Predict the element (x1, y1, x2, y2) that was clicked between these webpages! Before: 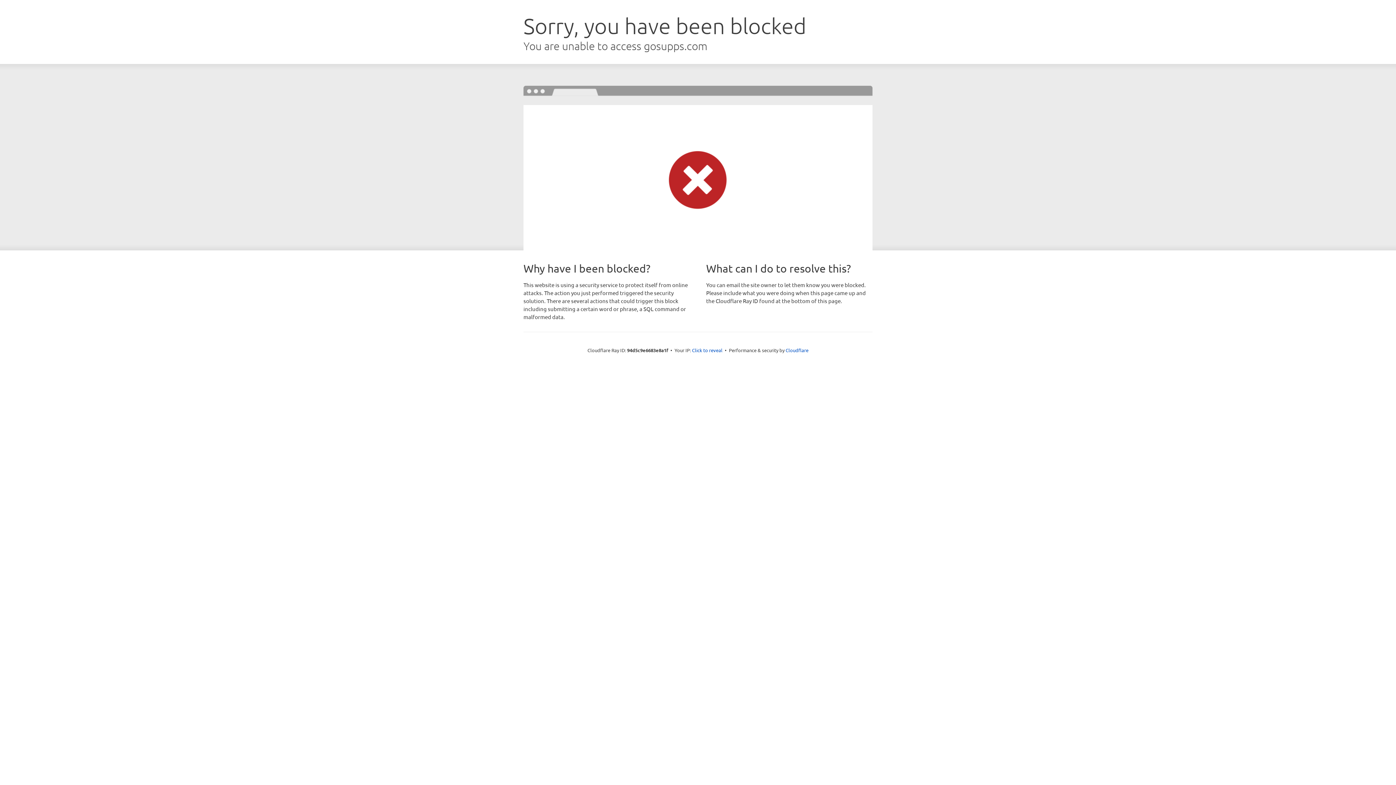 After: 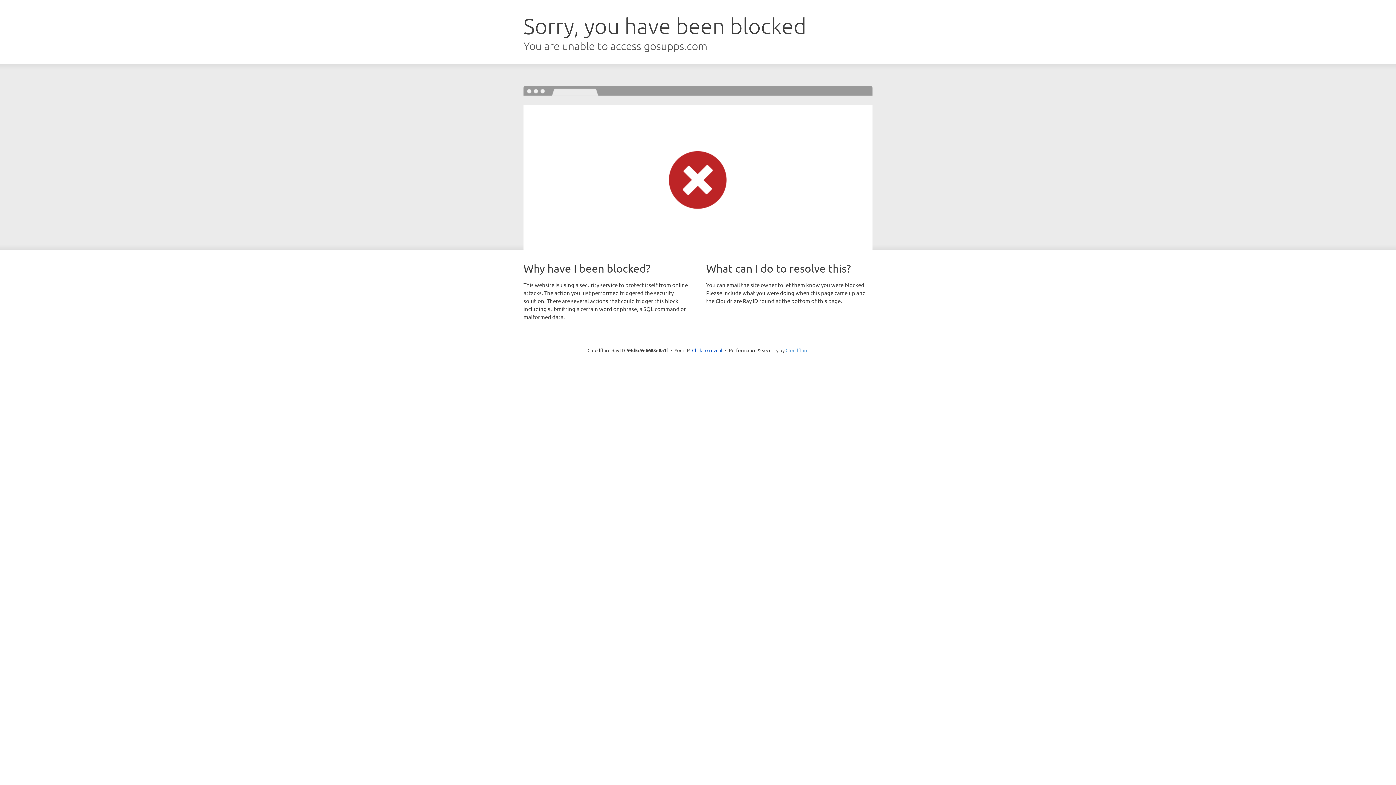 Action: label: Cloudflare bbox: (785, 347, 808, 353)